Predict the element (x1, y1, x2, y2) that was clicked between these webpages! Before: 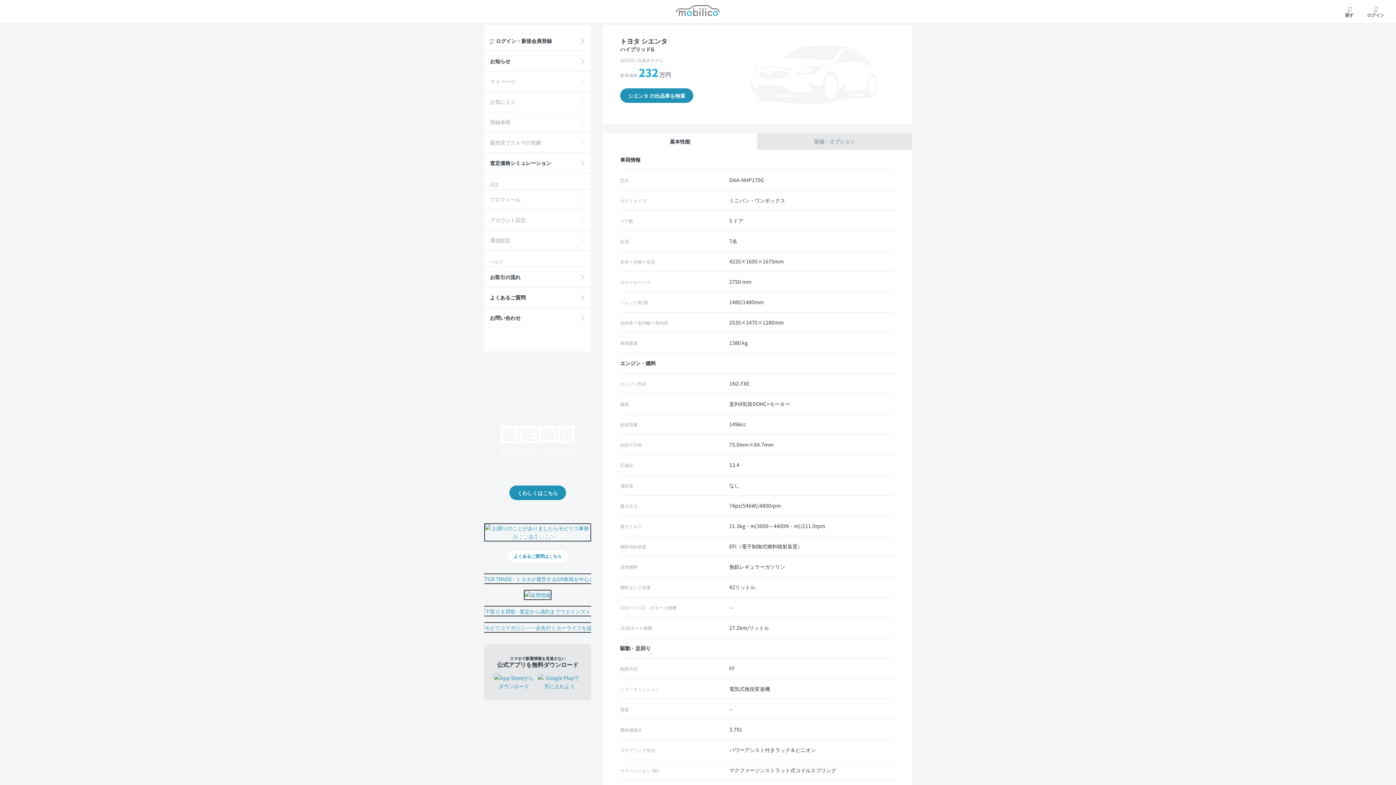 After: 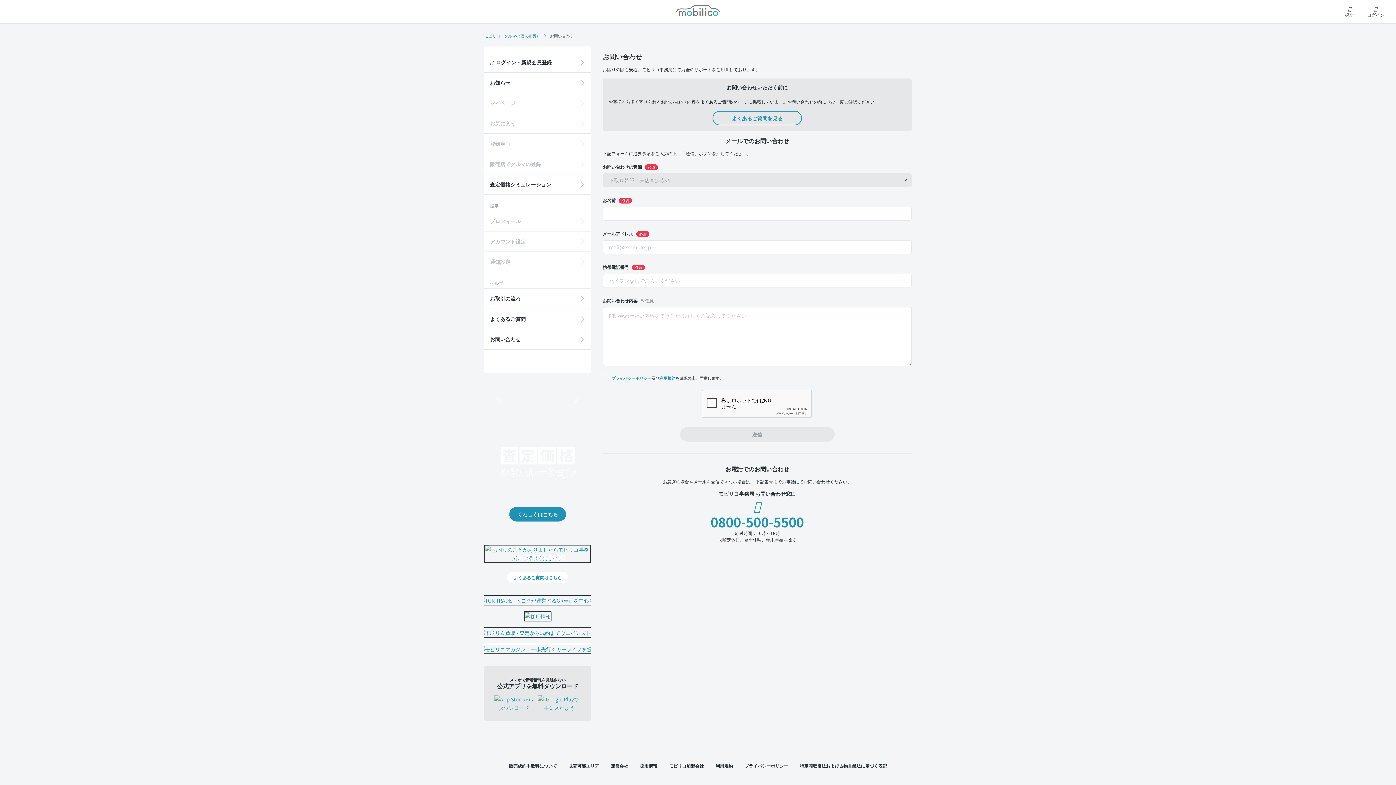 Action: bbox: (478, 606, 646, 616)